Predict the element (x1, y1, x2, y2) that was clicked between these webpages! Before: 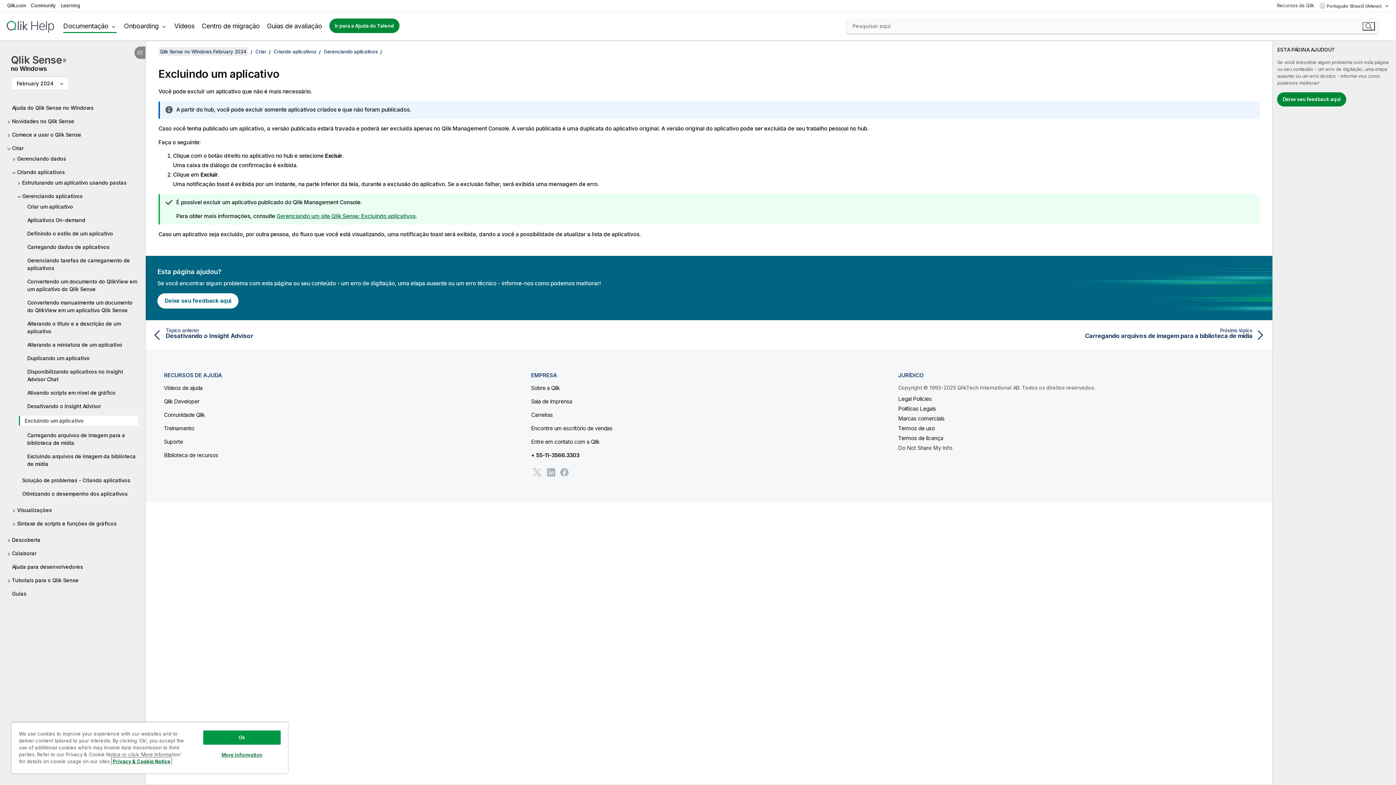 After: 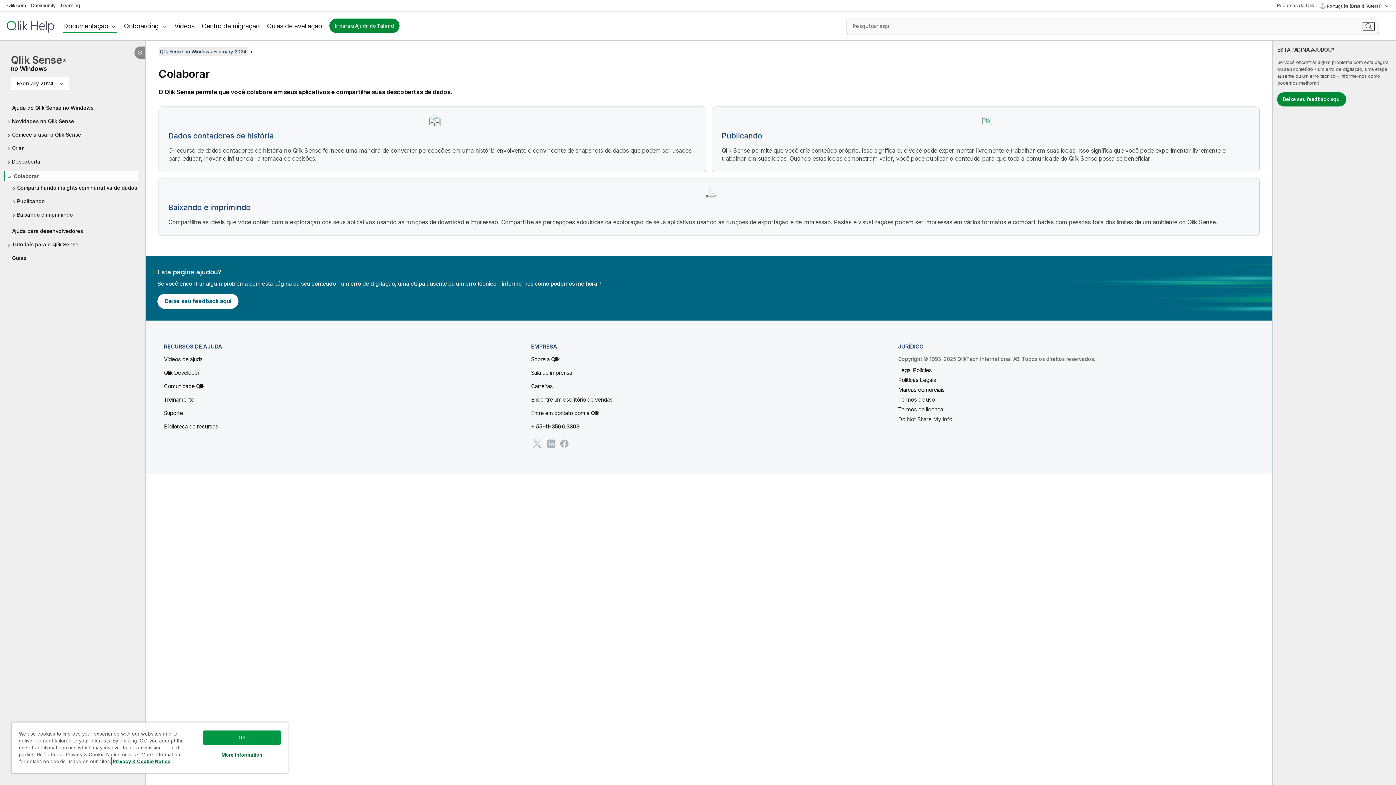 Action: label: Colaborar bbox: (7, 549, 138, 557)